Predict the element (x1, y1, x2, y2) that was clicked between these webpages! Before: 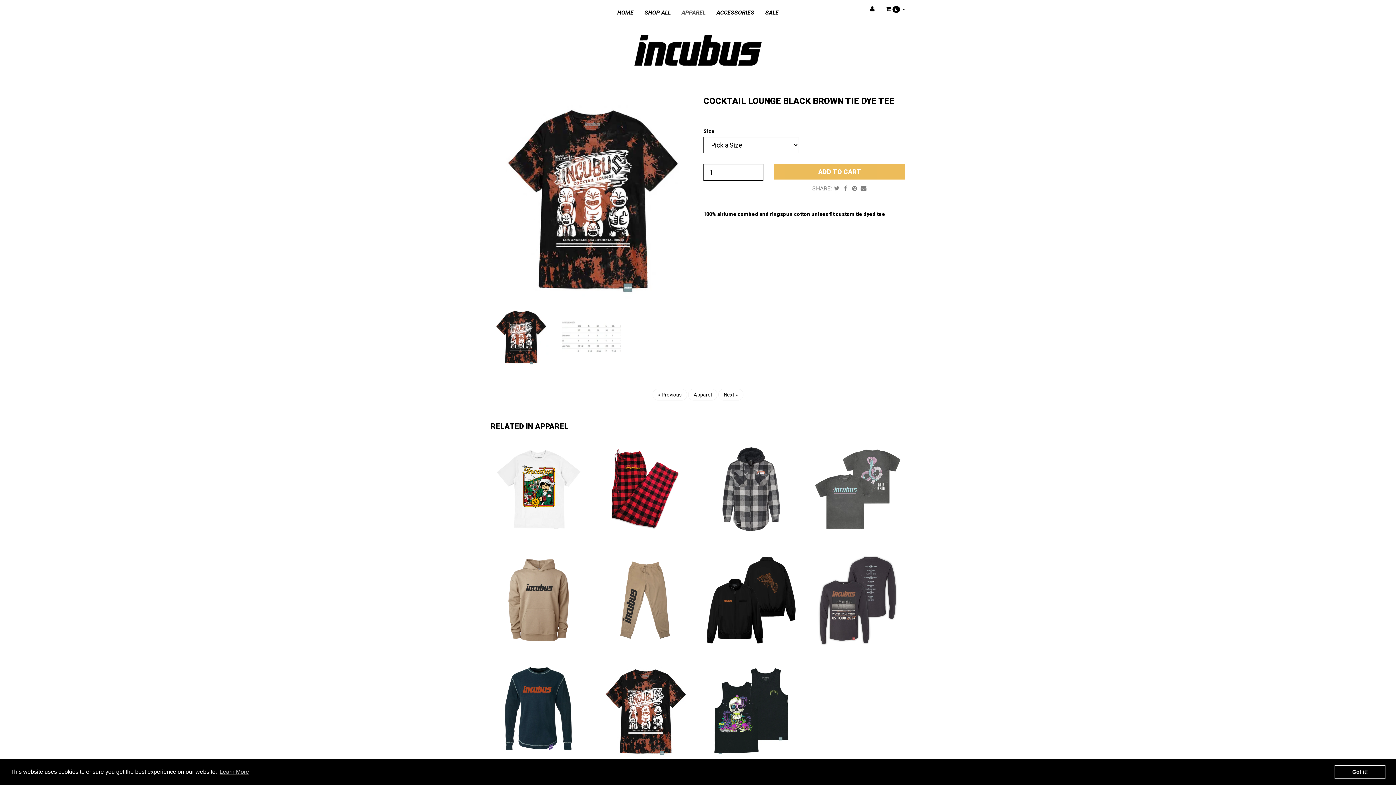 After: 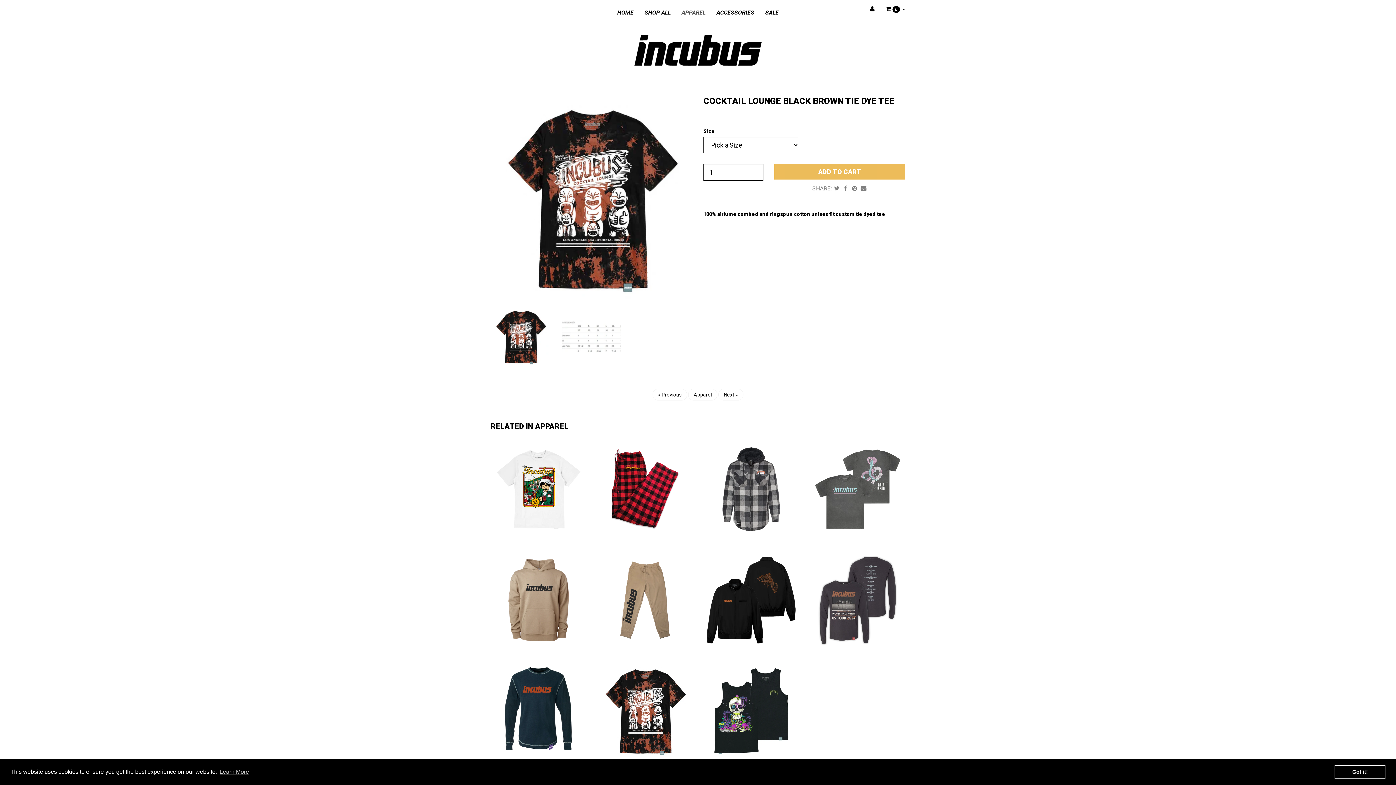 Action: bbox: (851, 185, 858, 192)